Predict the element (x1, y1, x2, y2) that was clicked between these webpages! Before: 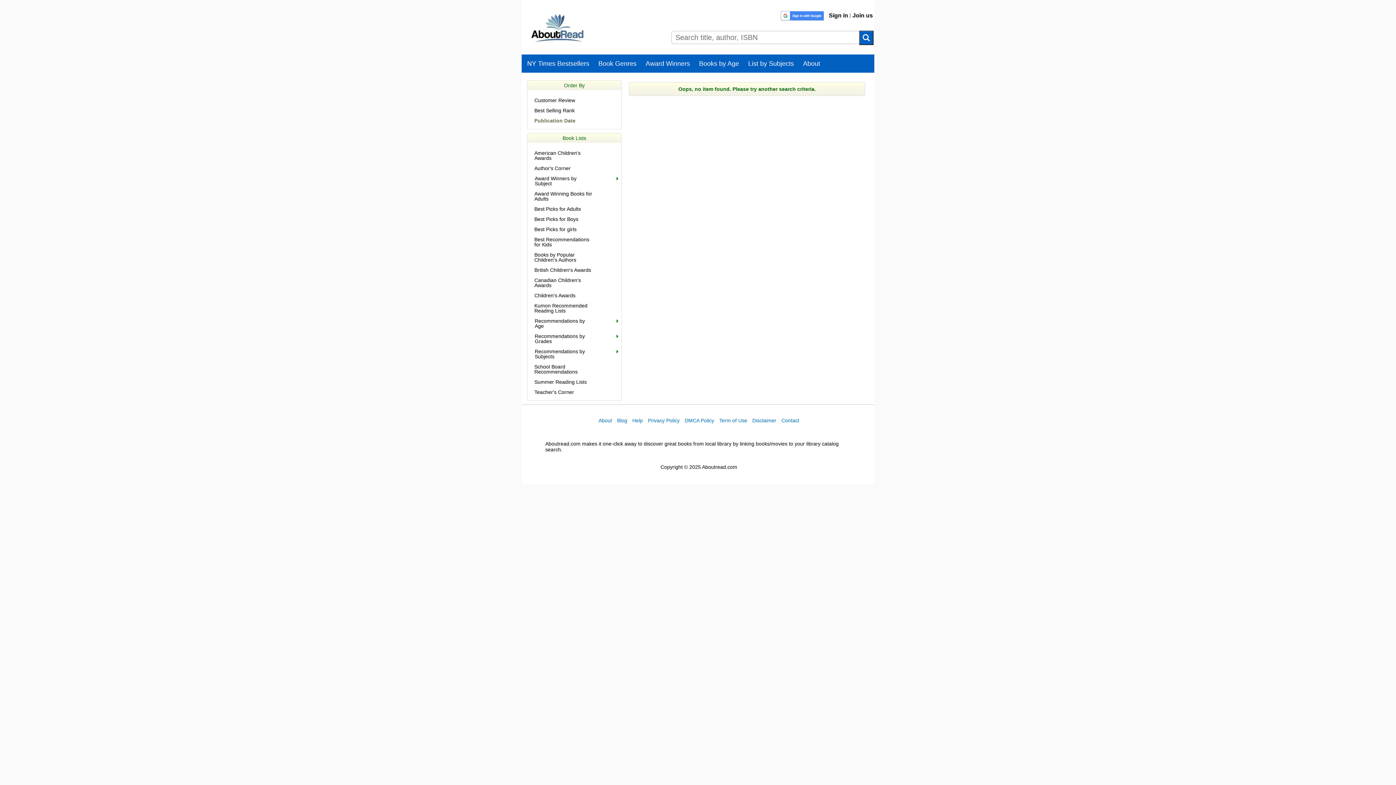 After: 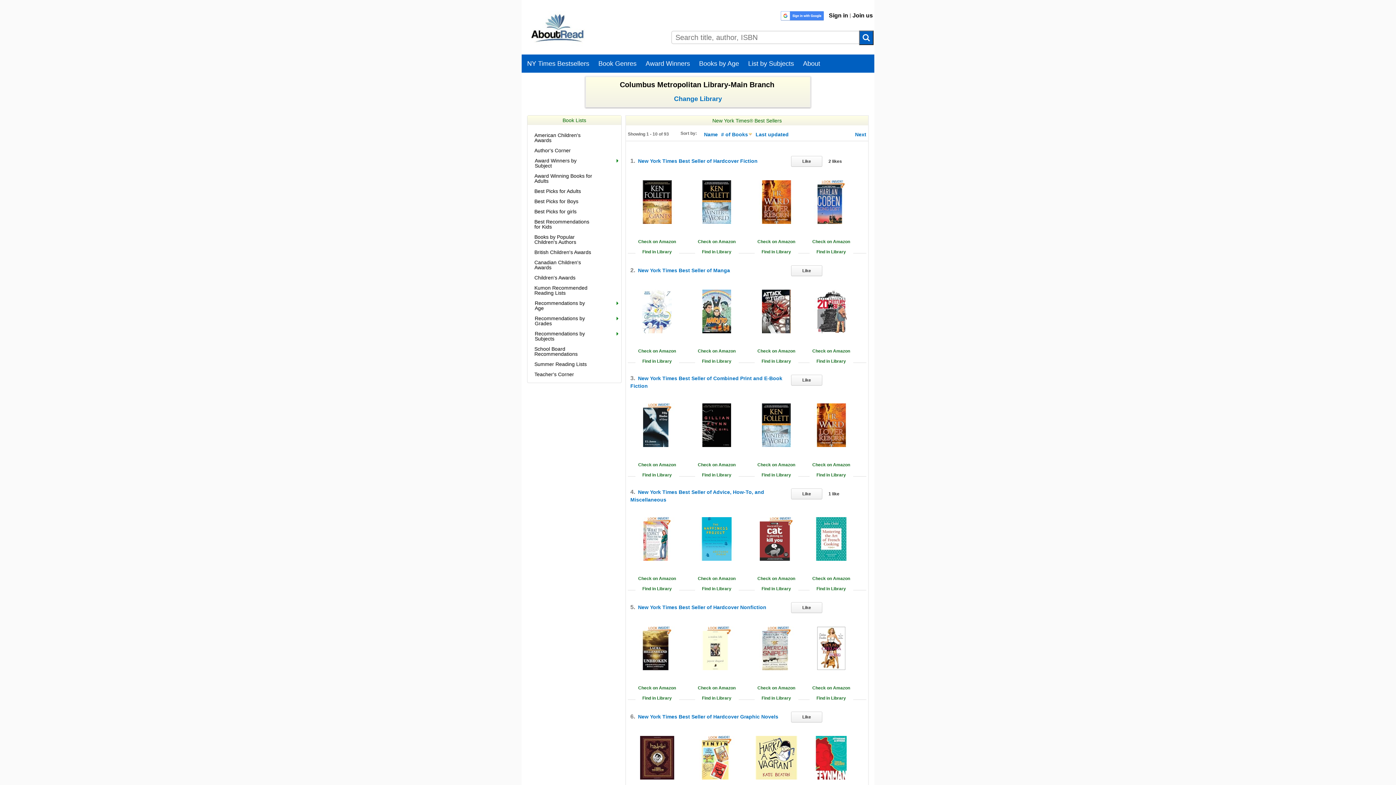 Action: bbox: (527, 60, 589, 69) label: NY Times Bestsellers